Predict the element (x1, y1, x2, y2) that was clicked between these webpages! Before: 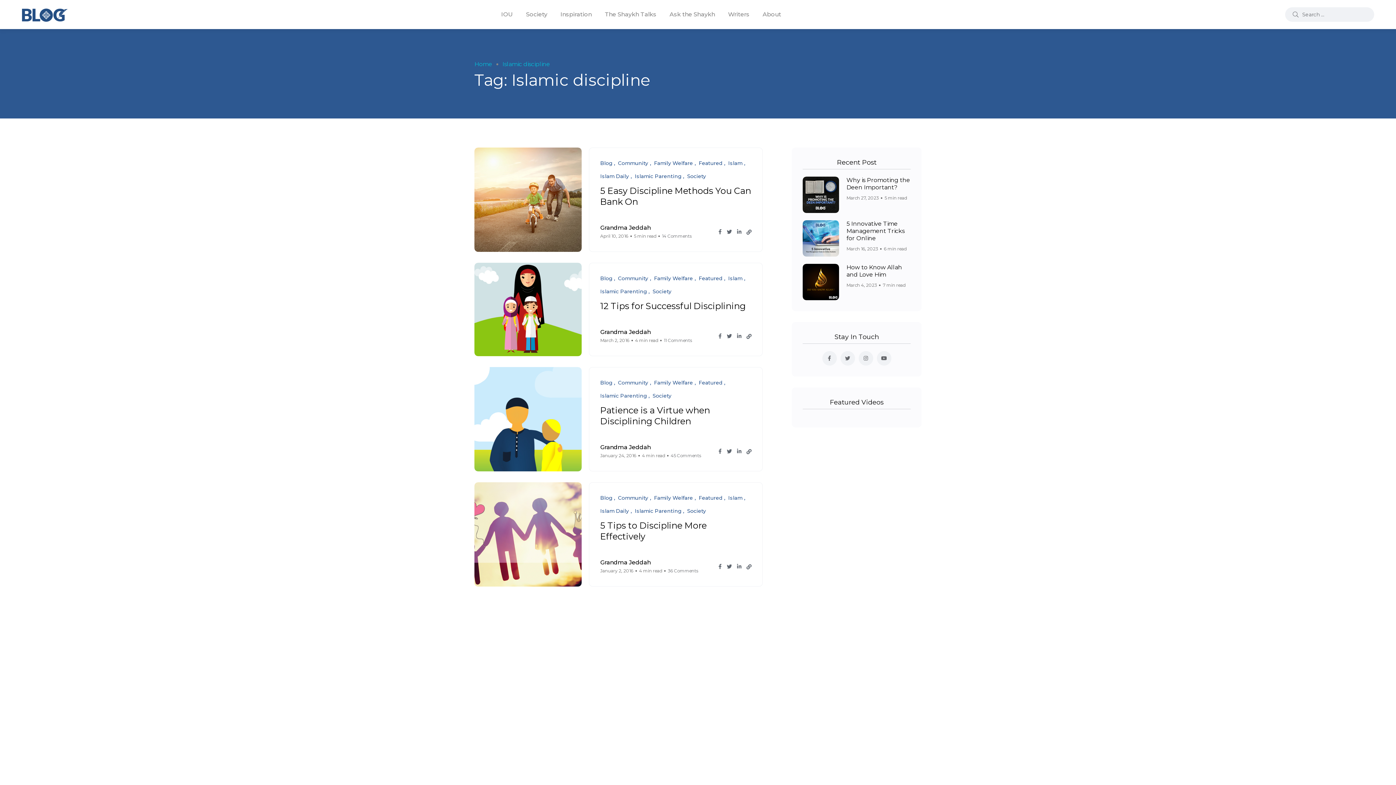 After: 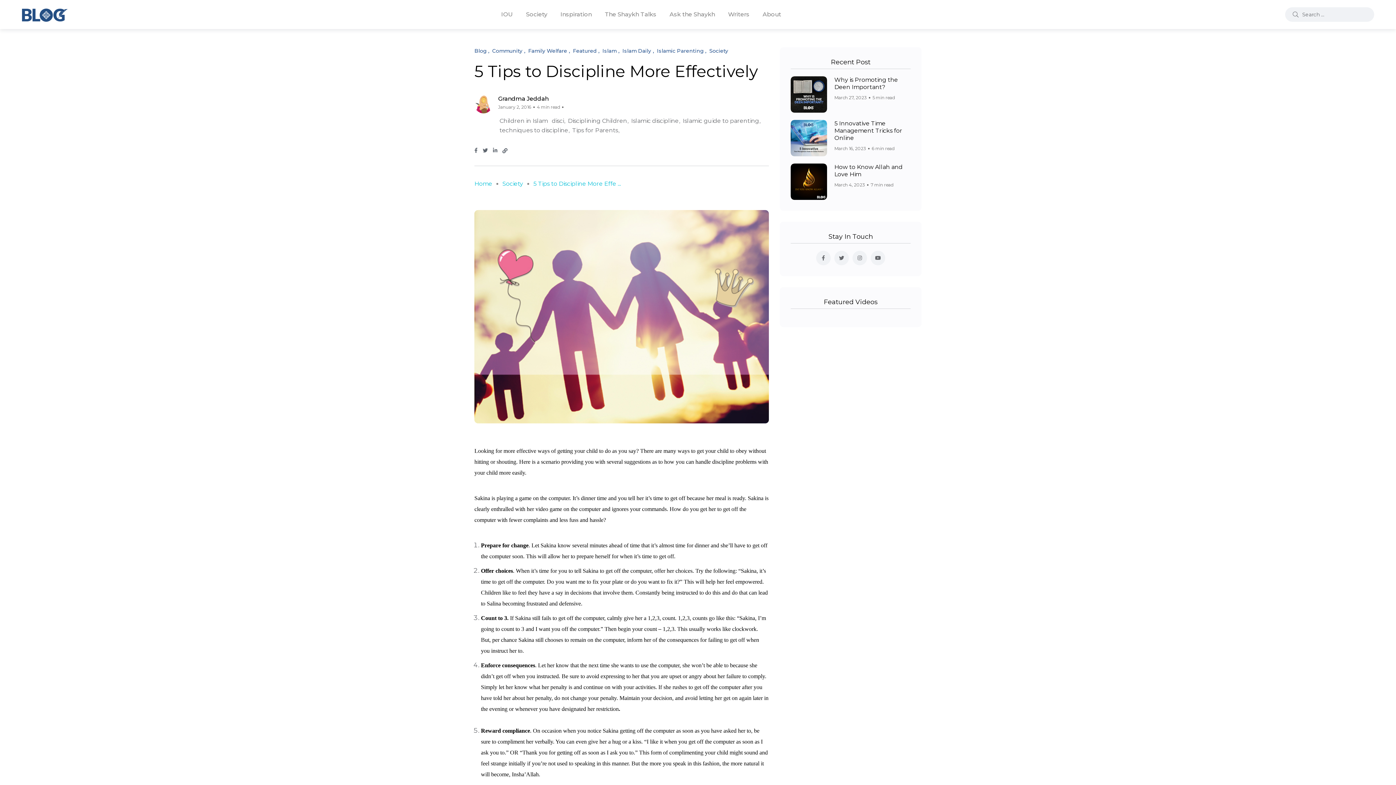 Action: bbox: (474, 482, 581, 586)